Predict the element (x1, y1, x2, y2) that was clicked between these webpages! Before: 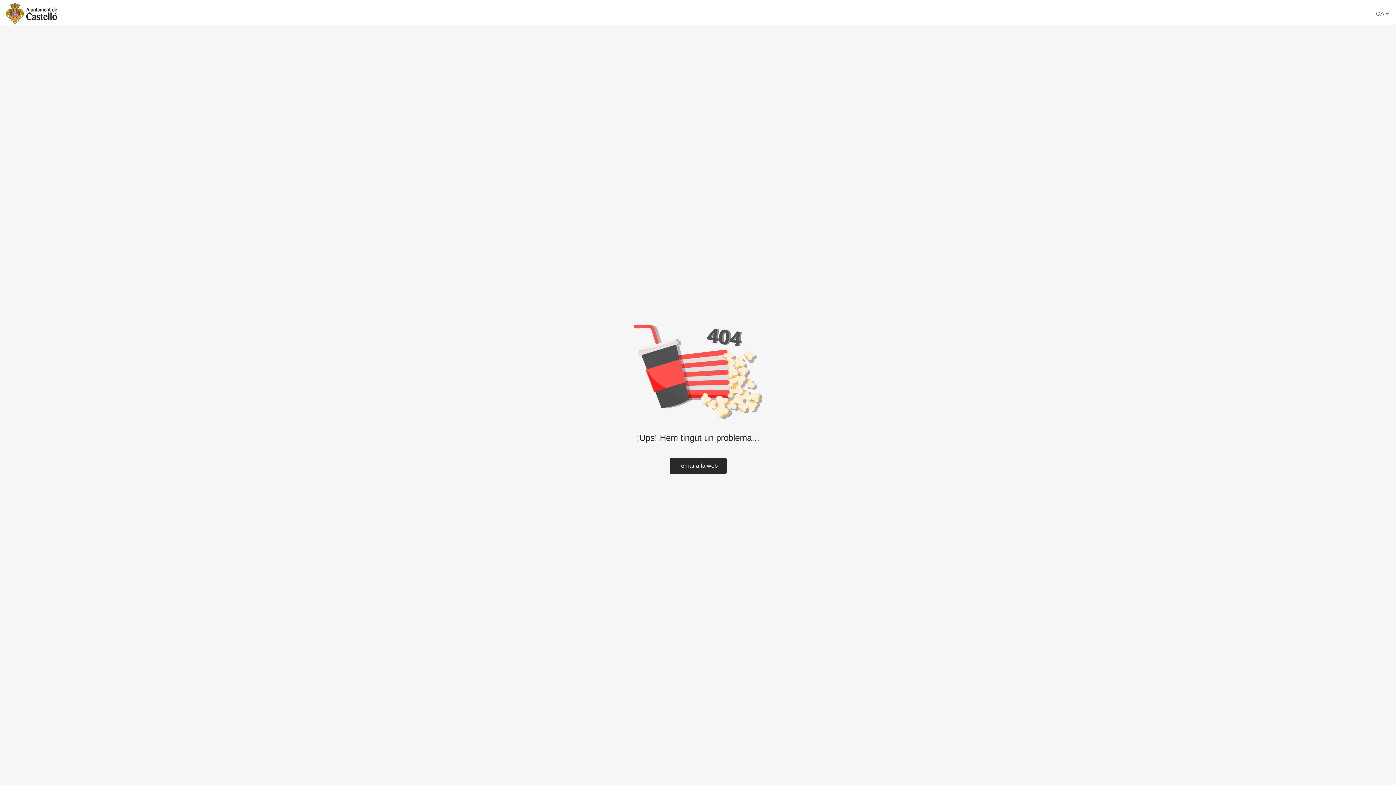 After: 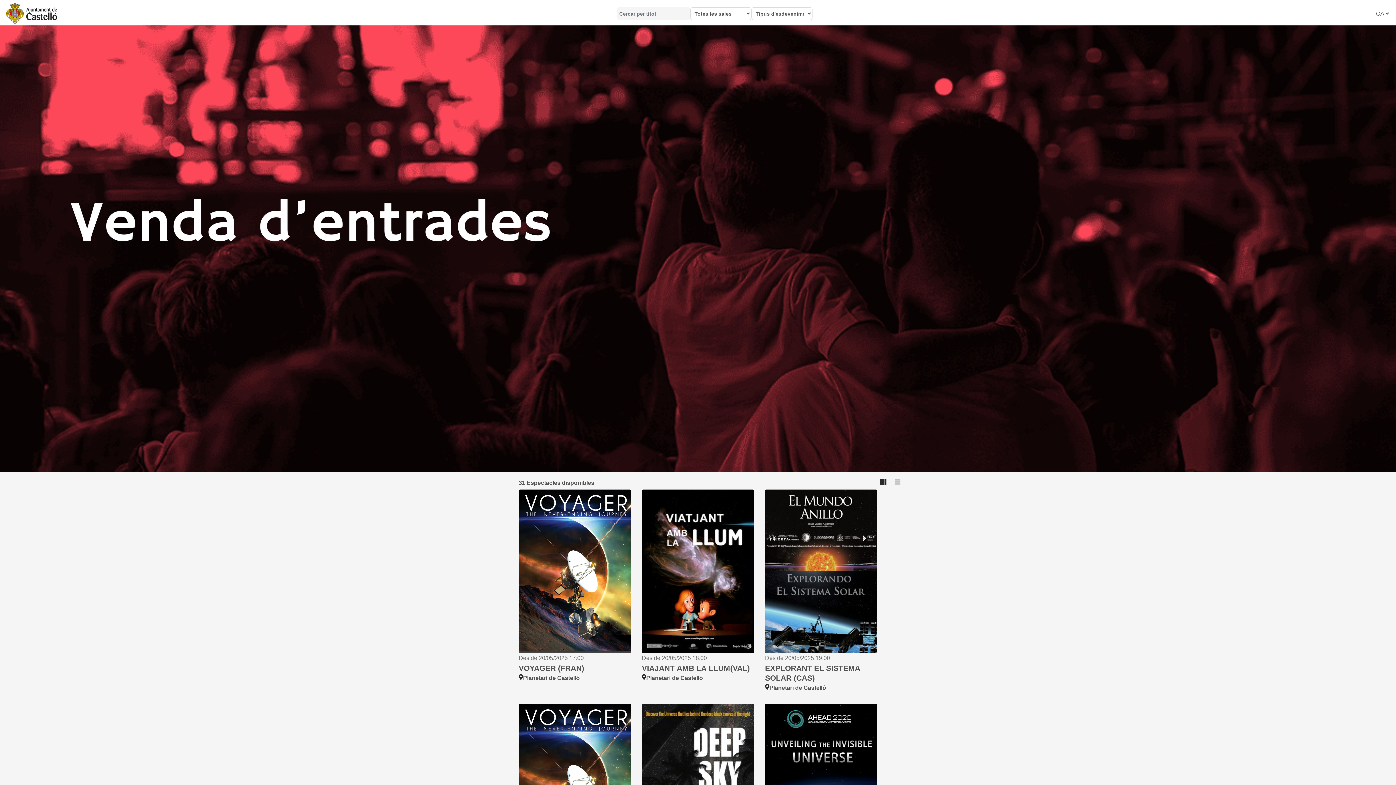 Action: bbox: (5, 2, 57, 24)